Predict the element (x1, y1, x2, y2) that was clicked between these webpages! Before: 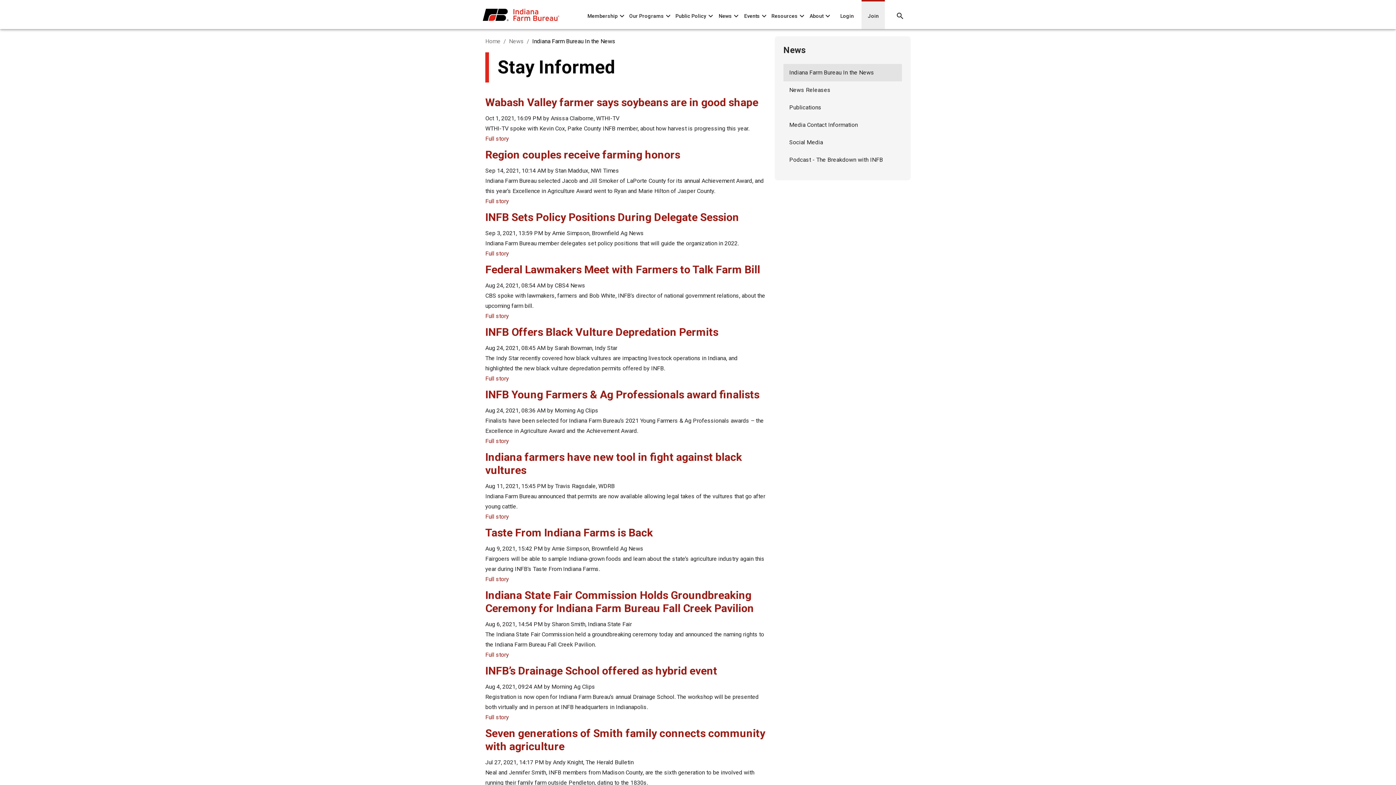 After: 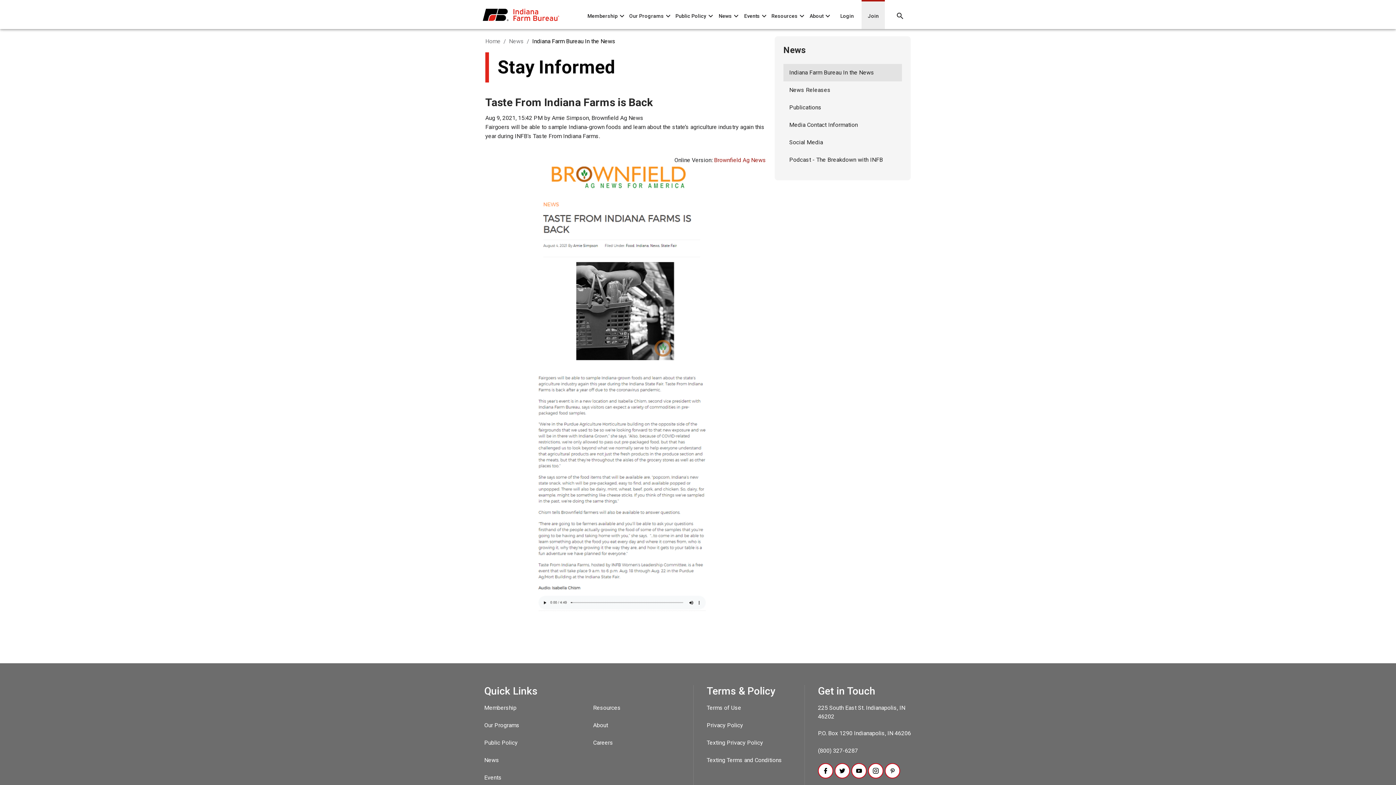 Action: bbox: (485, 526, 653, 539) label: Taste From Indiana Farms is Back